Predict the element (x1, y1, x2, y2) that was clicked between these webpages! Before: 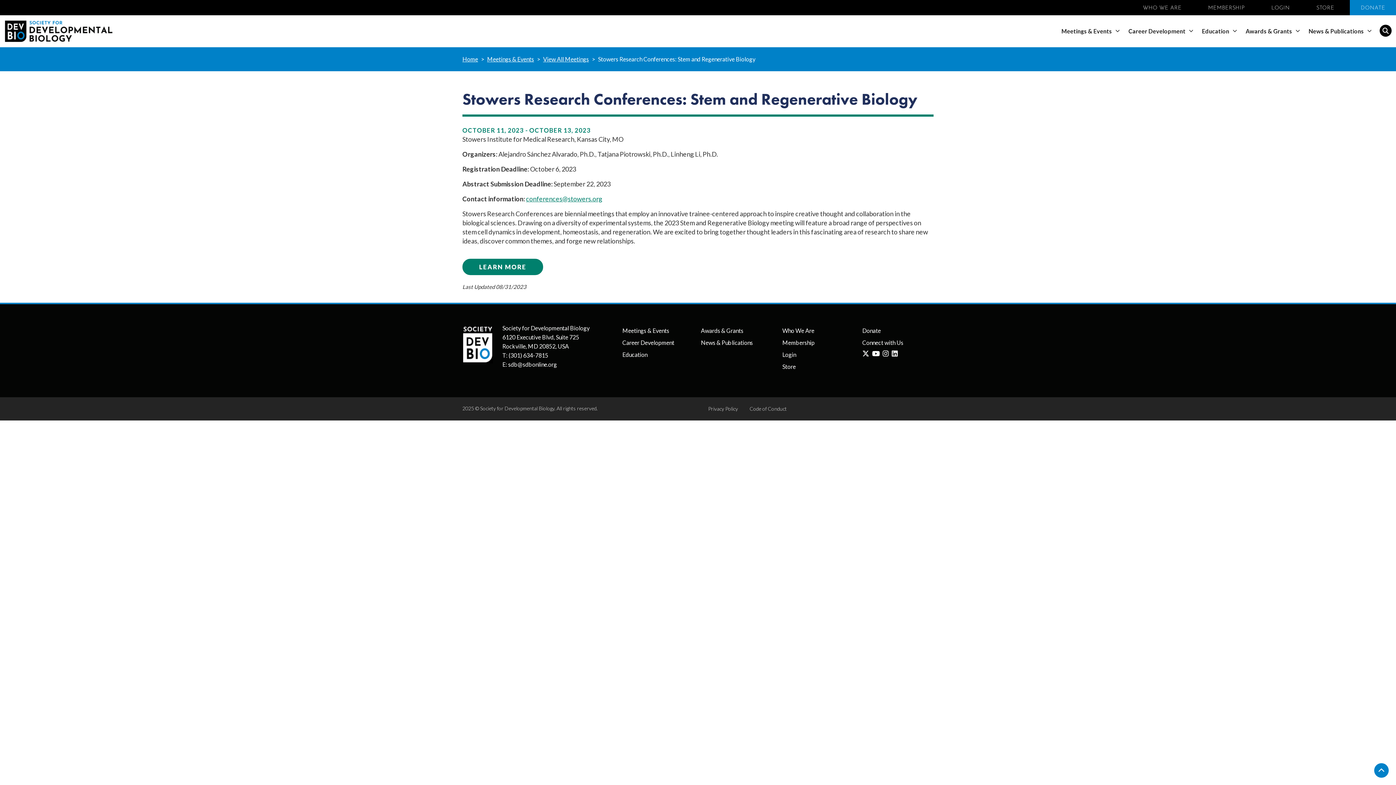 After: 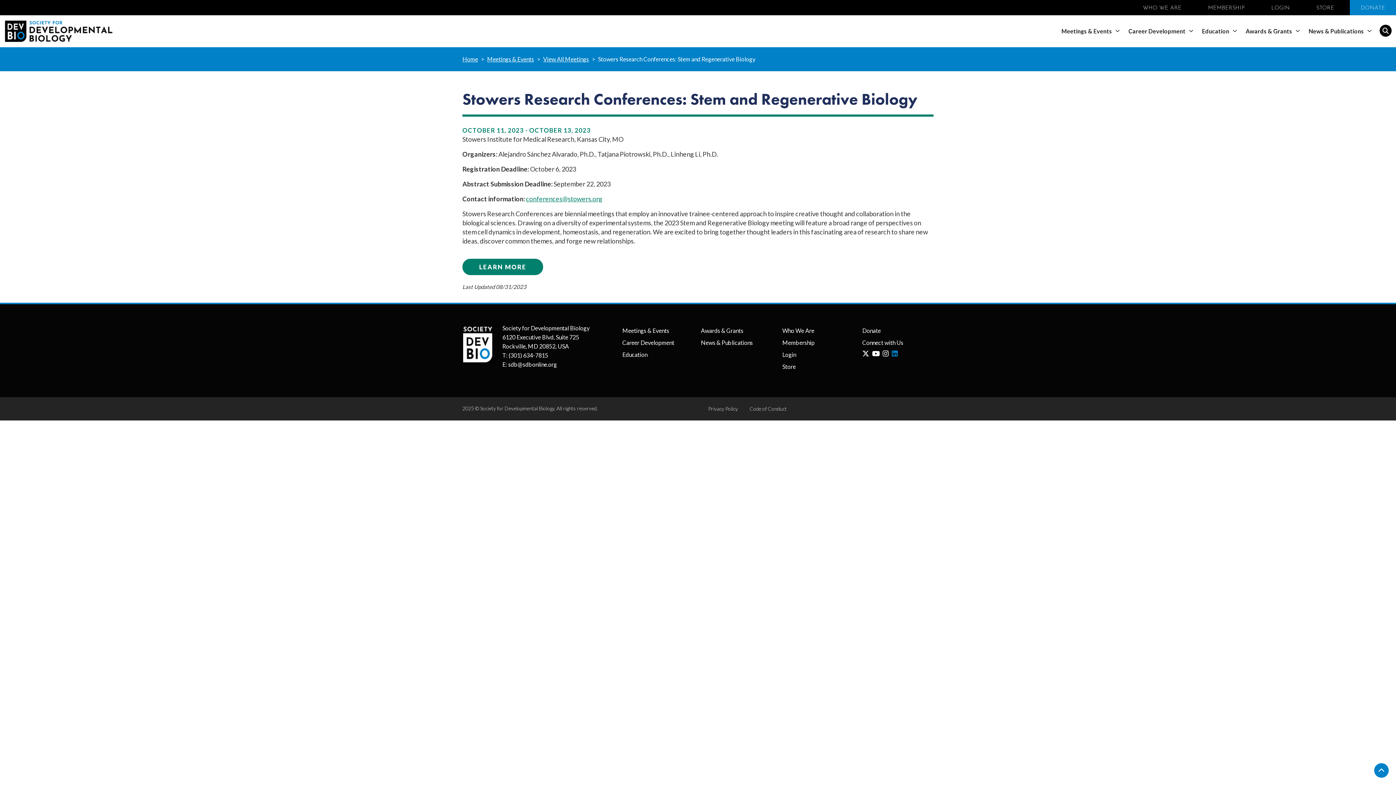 Action: bbox: (892, 350, 900, 357)